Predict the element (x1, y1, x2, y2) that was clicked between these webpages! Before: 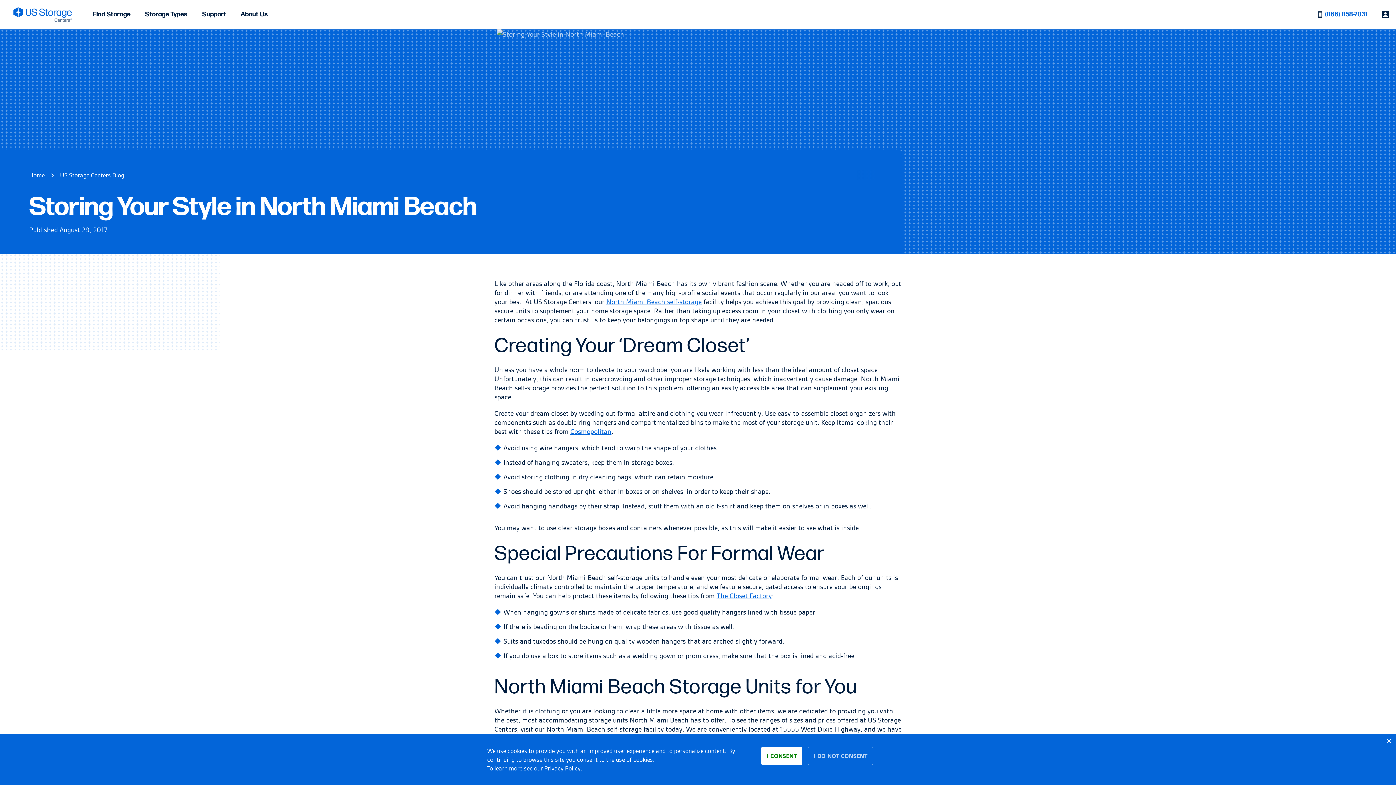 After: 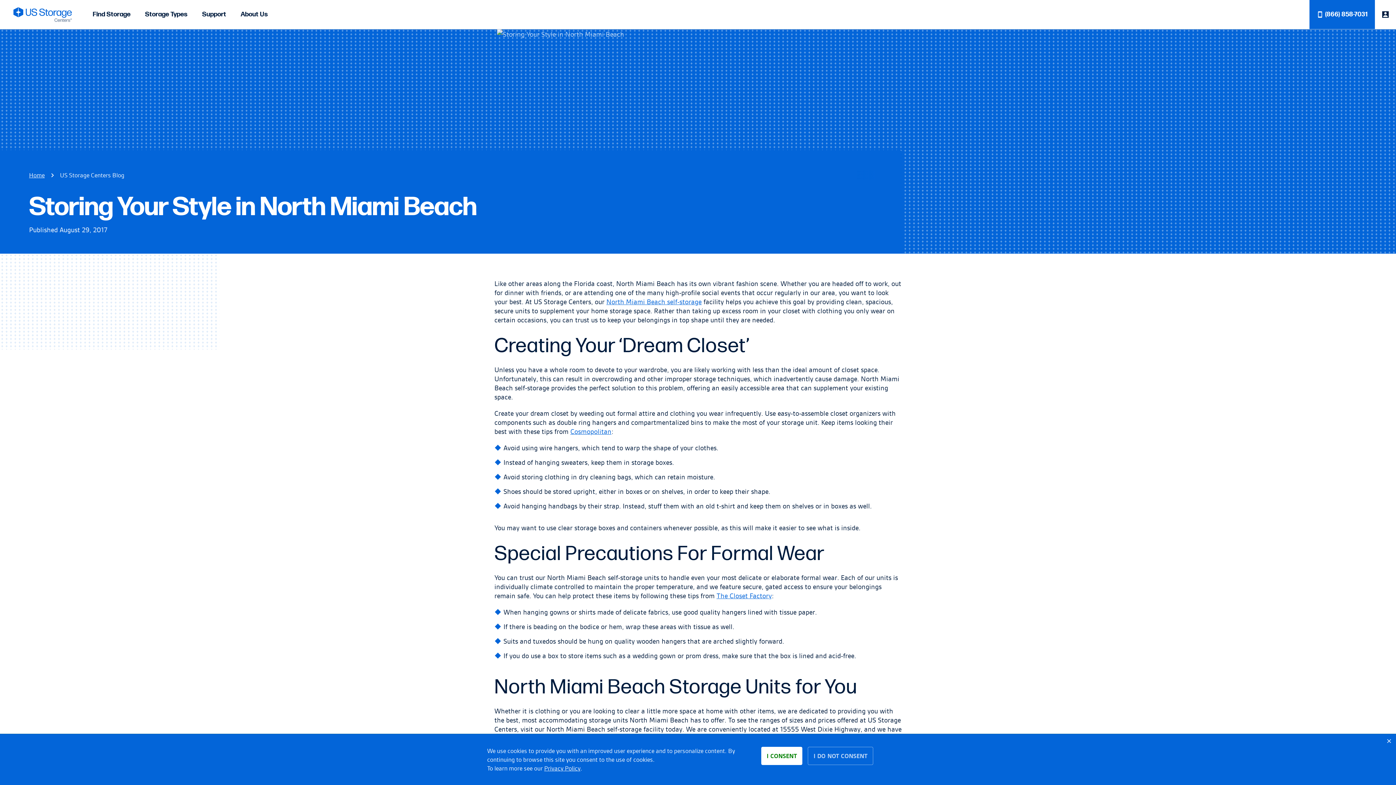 Action: bbox: (1309, 0, 1375, 29) label: (866) 858-7031